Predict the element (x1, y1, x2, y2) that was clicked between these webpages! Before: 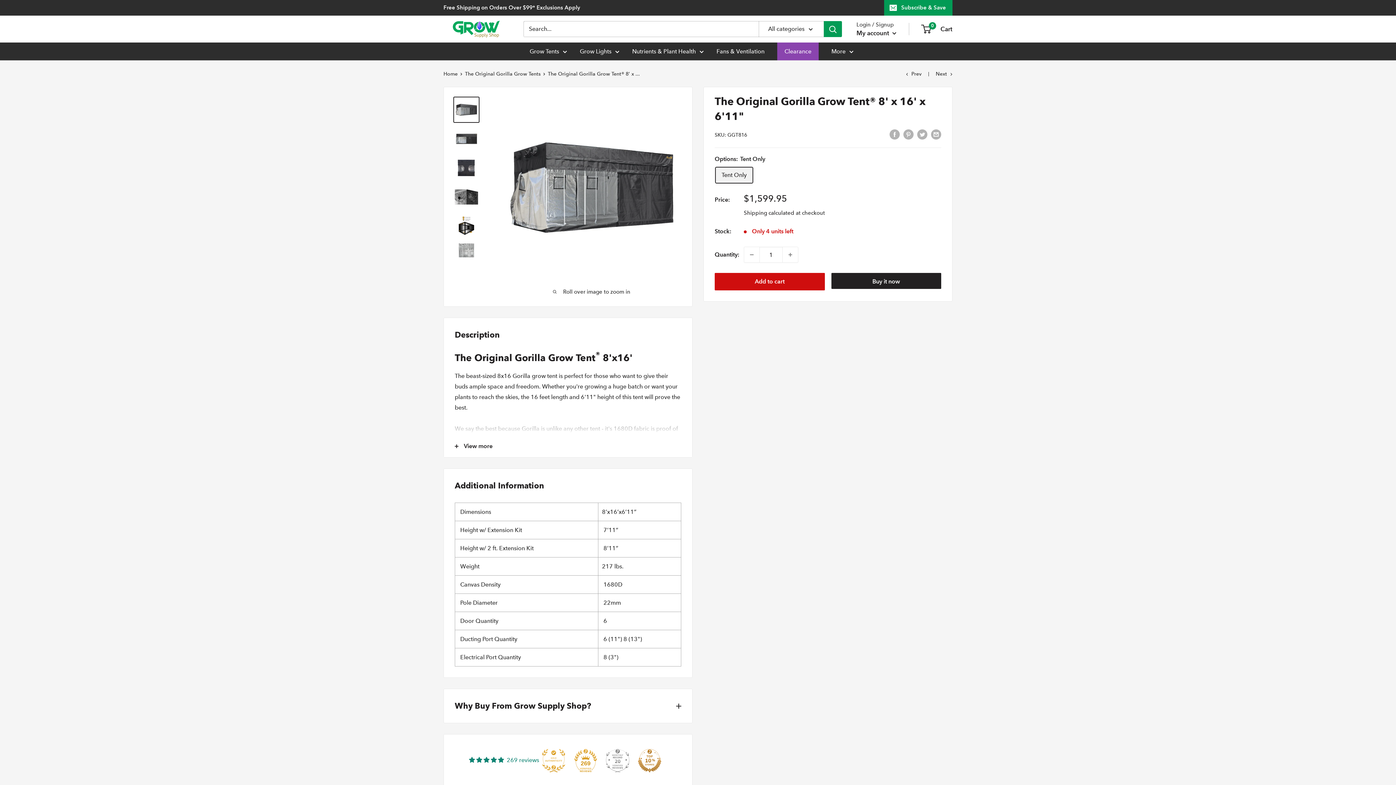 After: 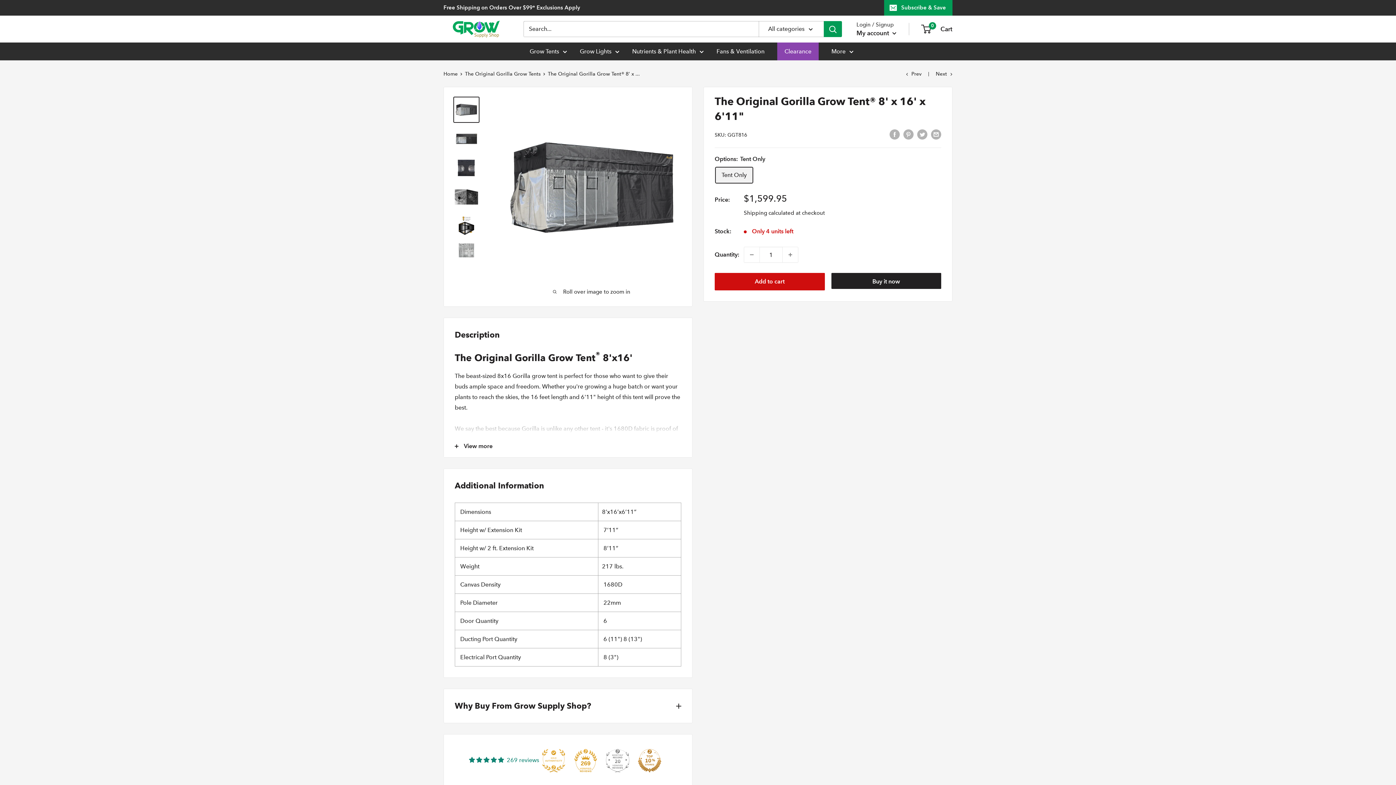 Action: bbox: (638, 749, 661, 772)